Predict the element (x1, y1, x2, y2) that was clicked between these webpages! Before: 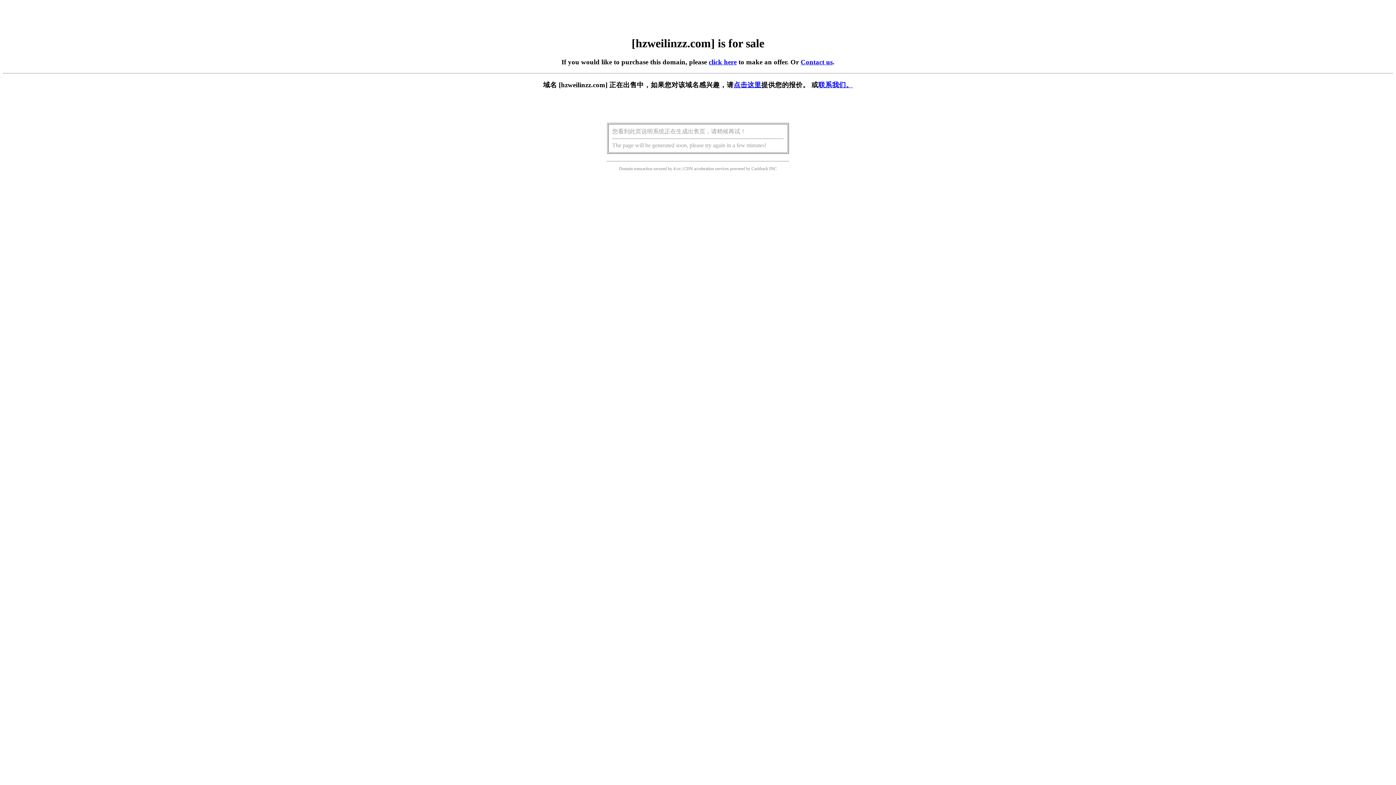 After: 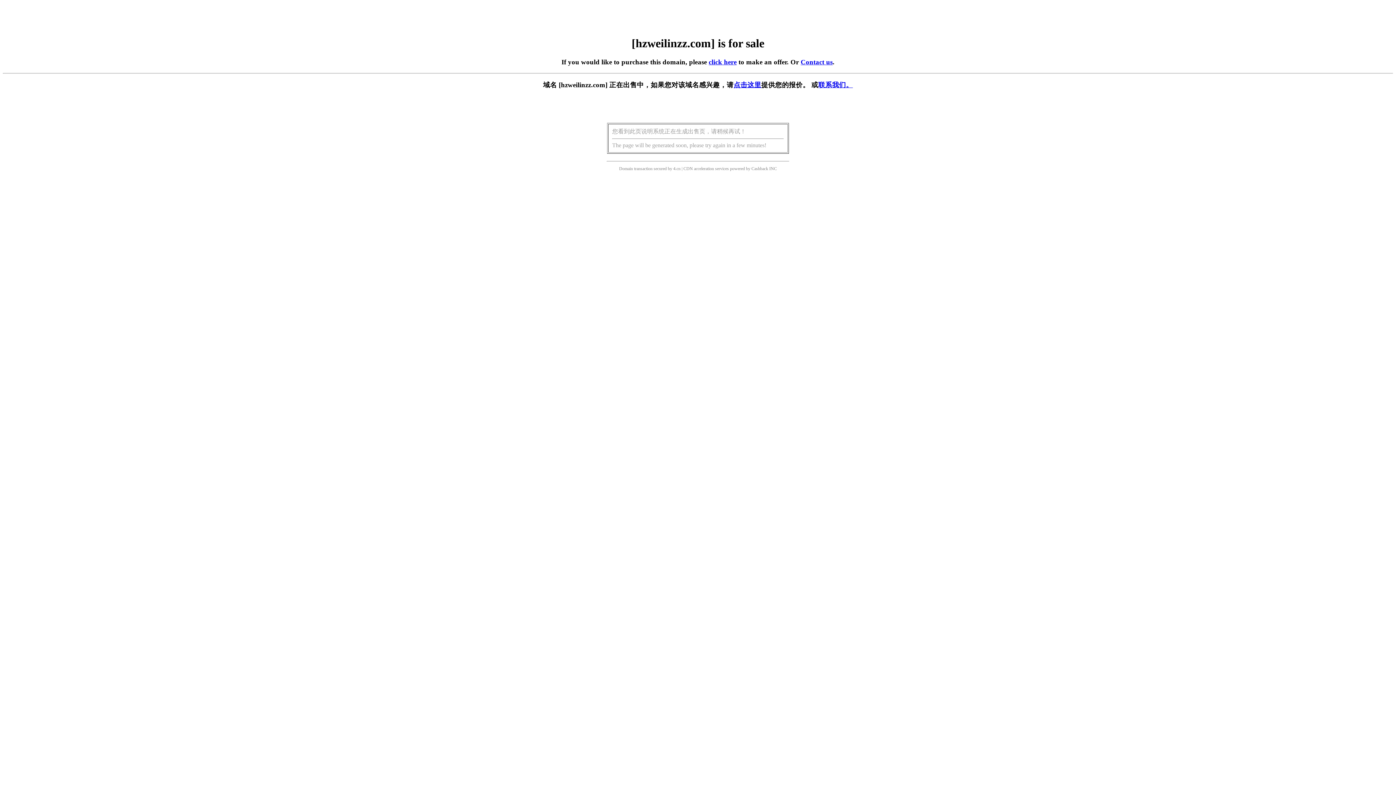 Action: bbox: (708, 58, 736, 65) label: click here